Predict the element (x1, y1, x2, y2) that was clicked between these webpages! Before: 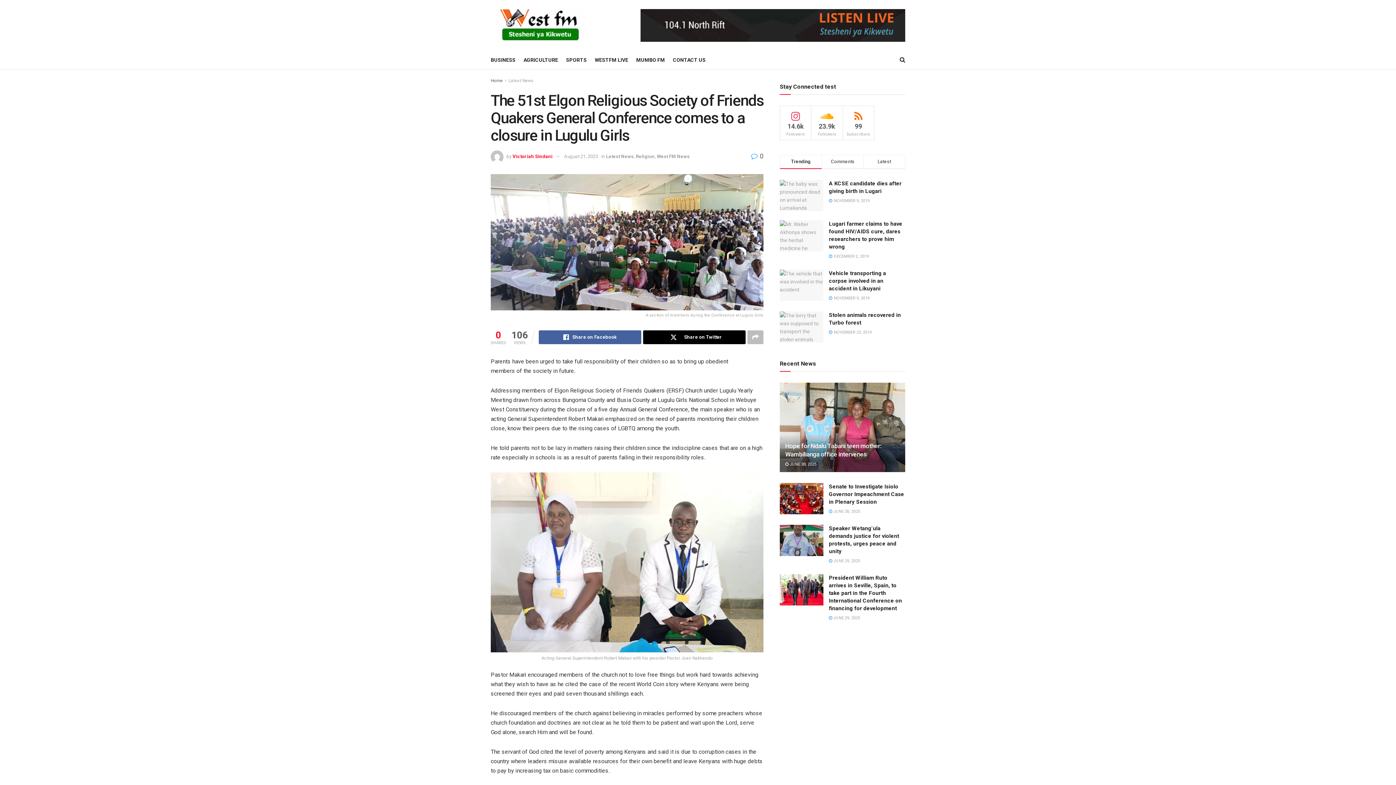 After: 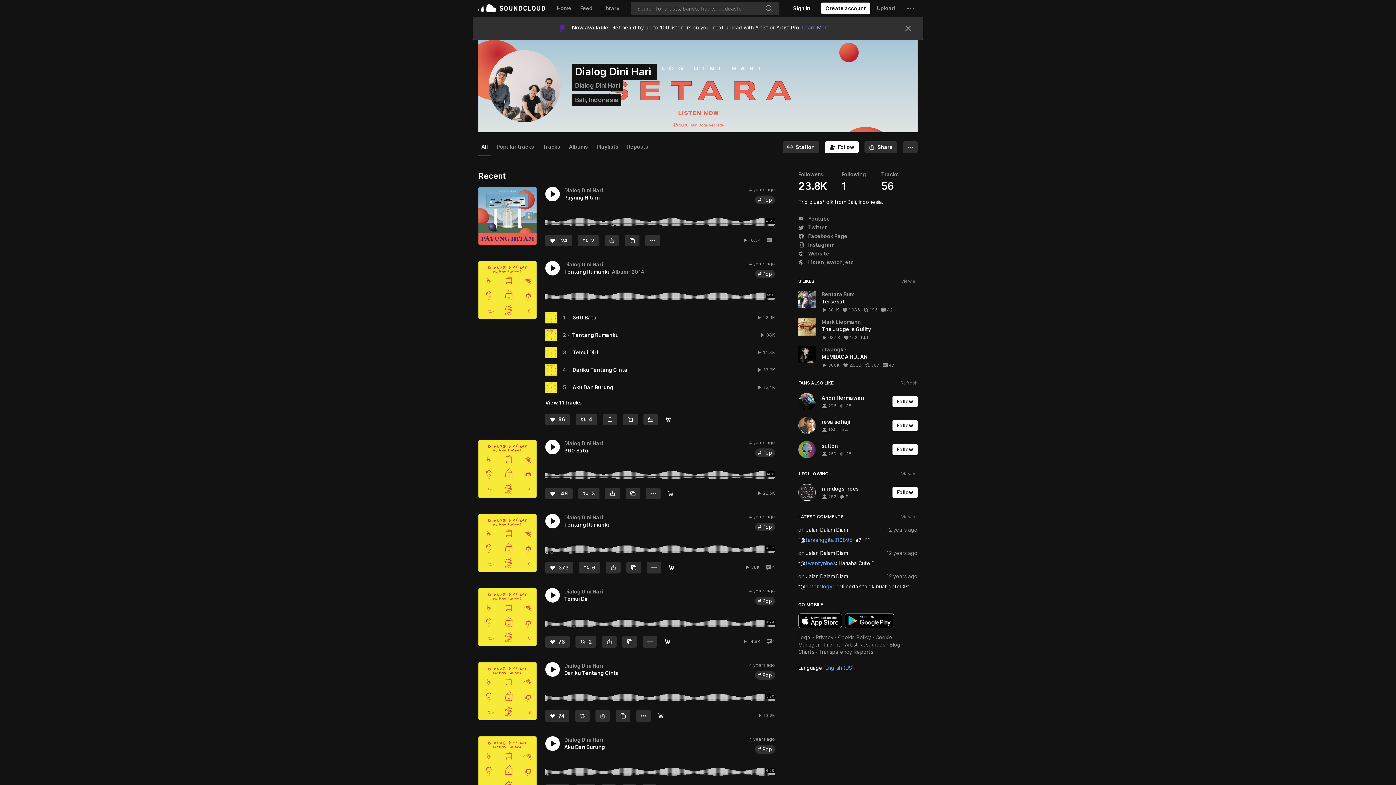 Action: label: 23.9k
Followers bbox: (811, 105, 843, 140)